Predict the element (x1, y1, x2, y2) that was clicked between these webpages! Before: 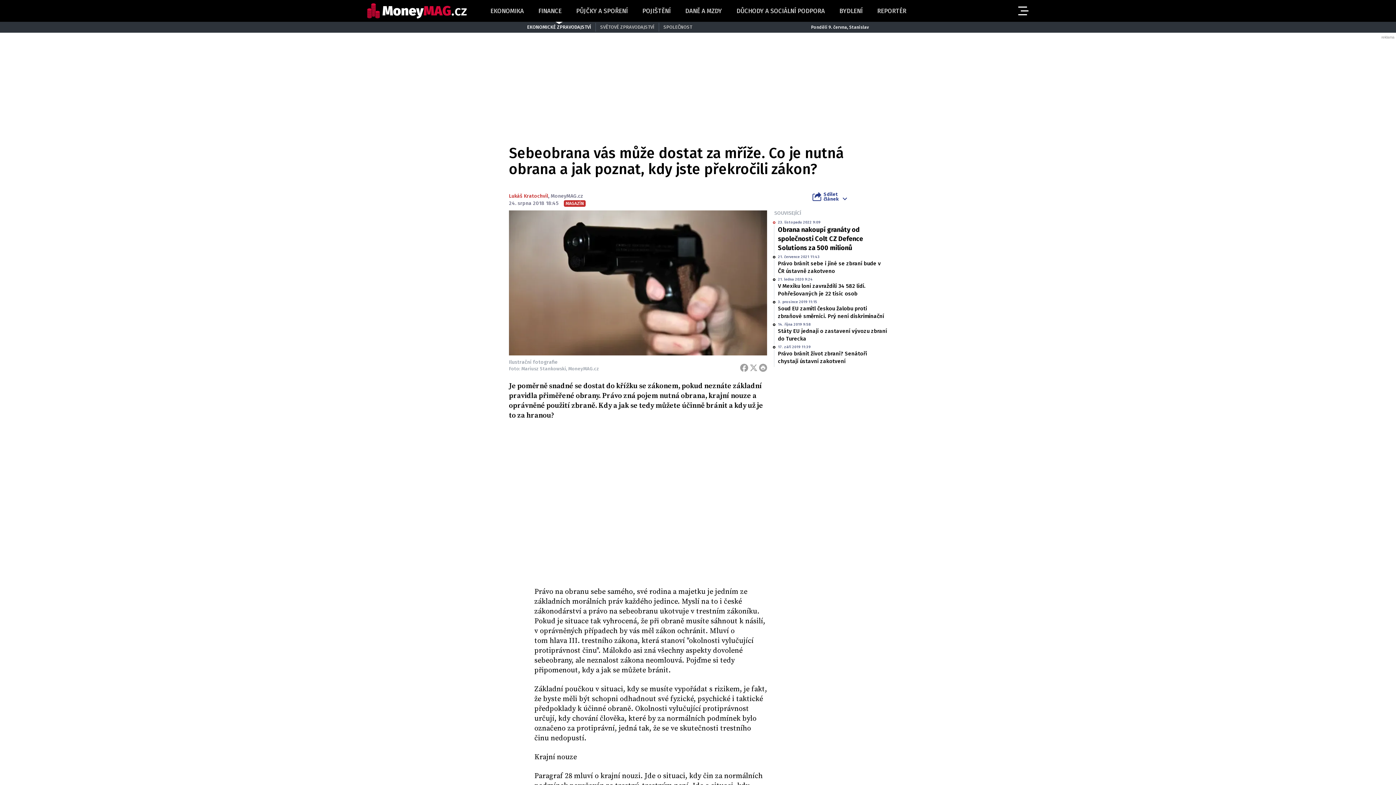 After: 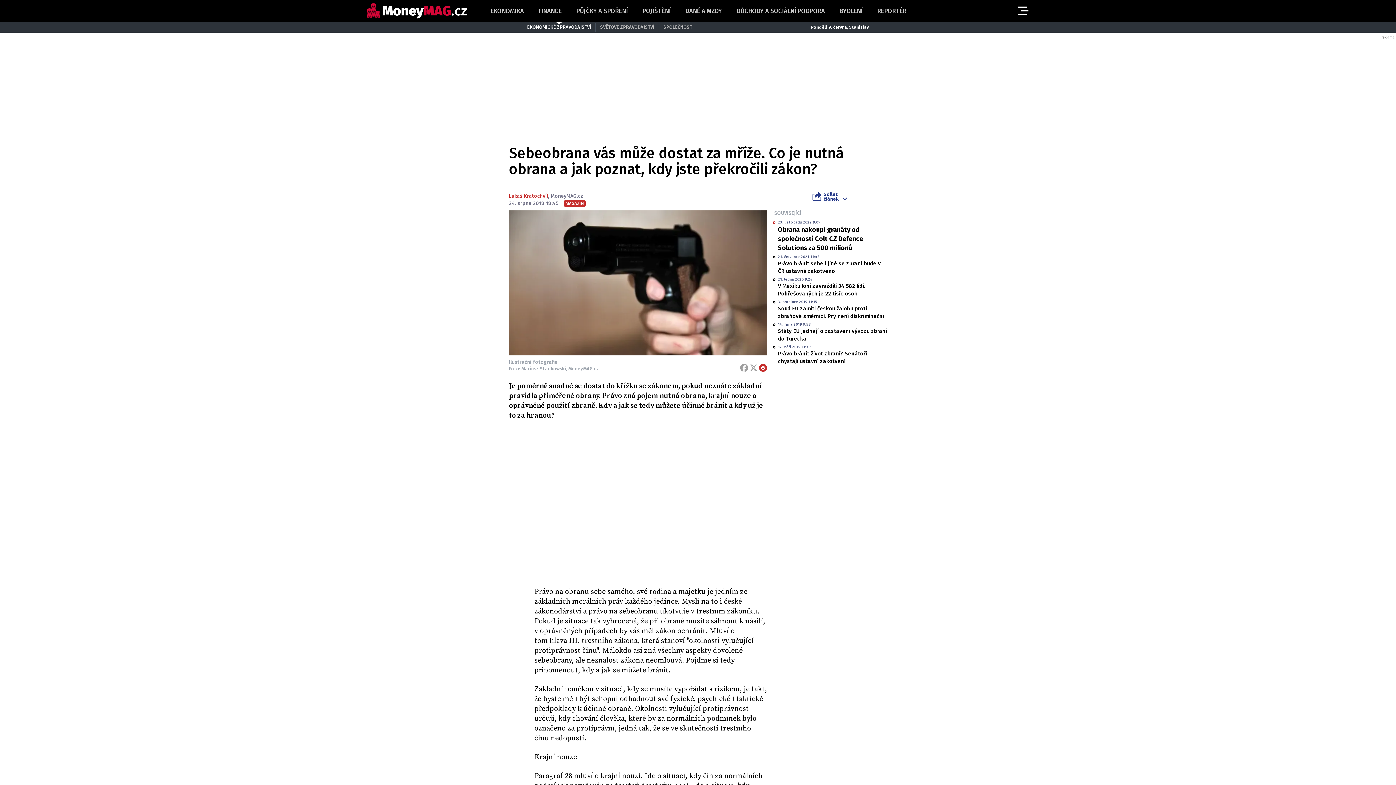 Action: label: Tisk bbox: (759, 364, 767, 372)